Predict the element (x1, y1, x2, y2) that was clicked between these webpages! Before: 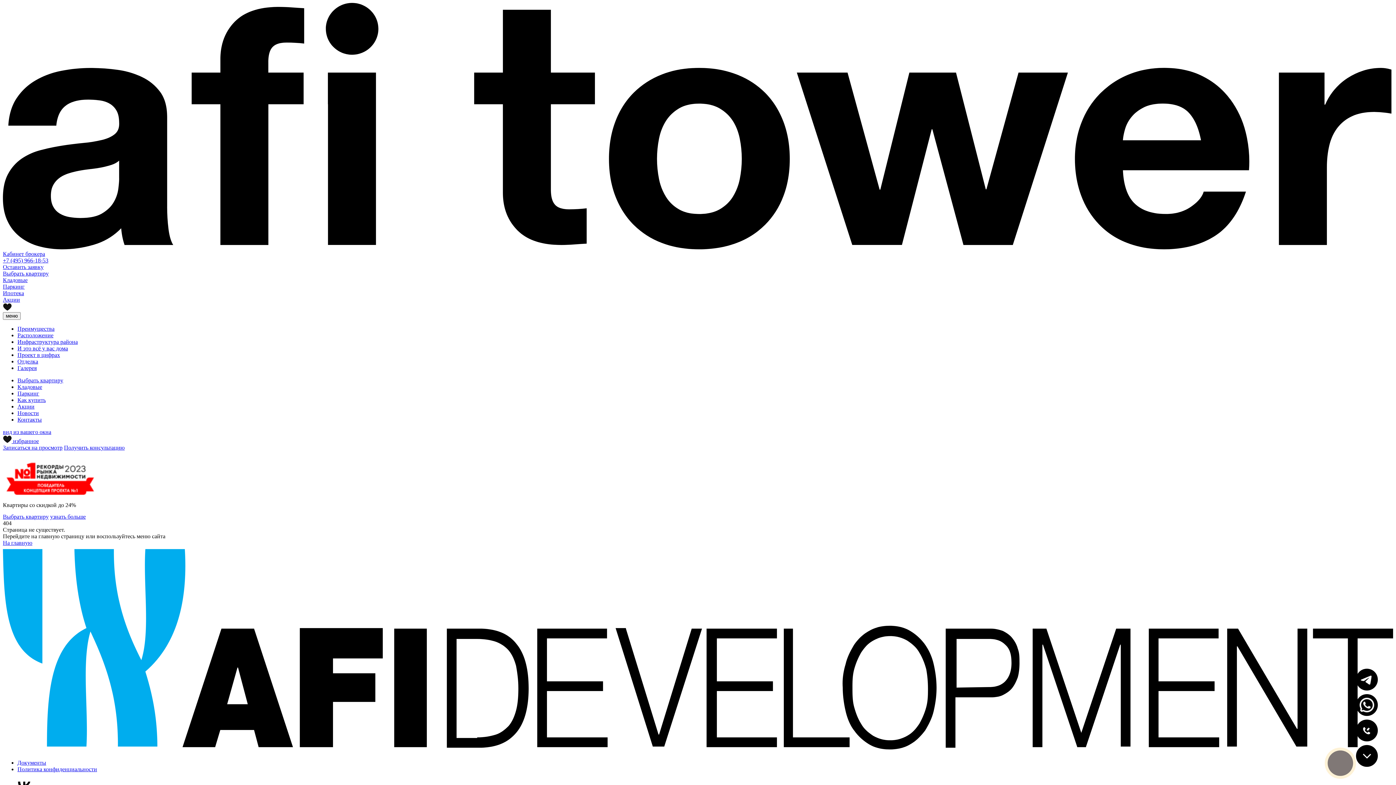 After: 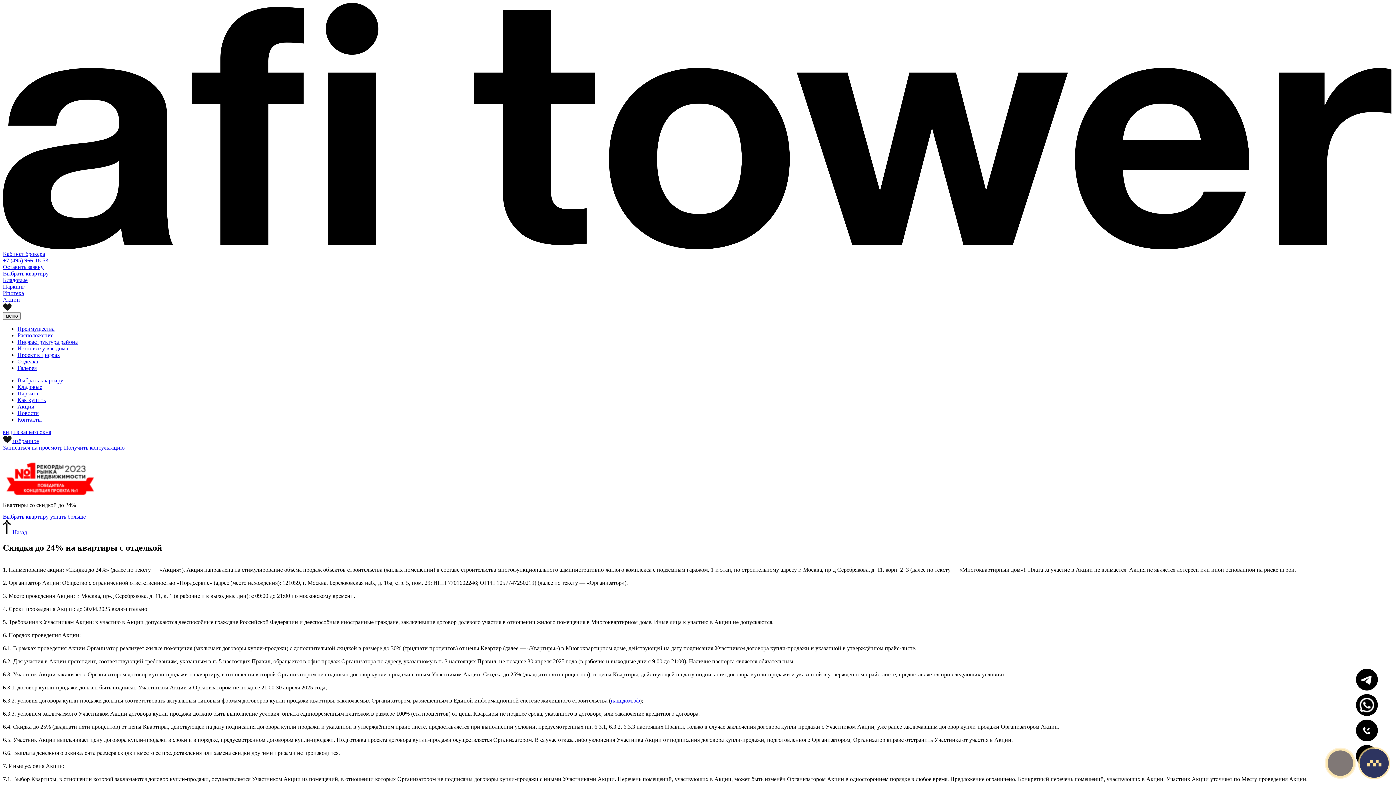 Action: label: узнать больше bbox: (50, 513, 85, 520)